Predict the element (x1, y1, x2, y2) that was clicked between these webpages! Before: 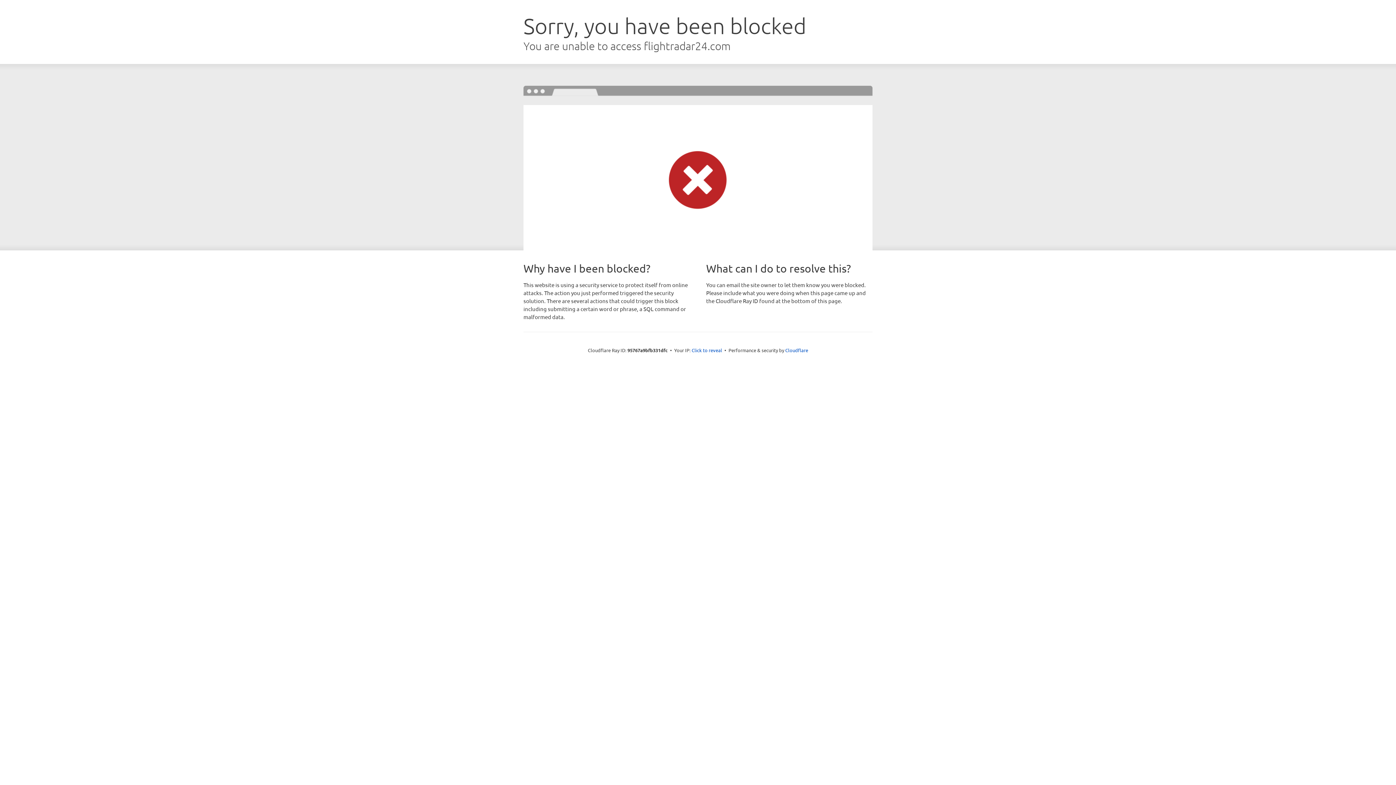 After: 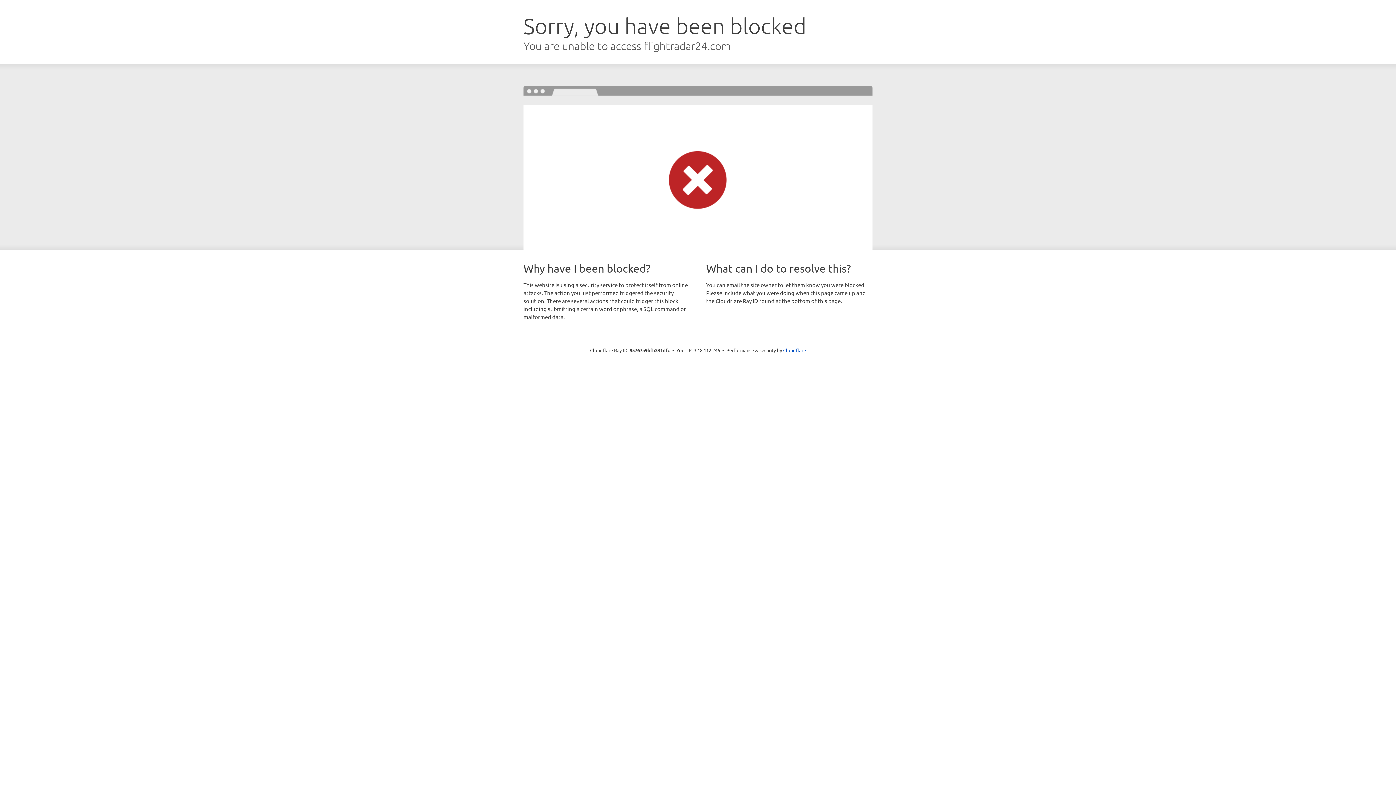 Action: bbox: (691, 346, 722, 353) label: Click to reveal